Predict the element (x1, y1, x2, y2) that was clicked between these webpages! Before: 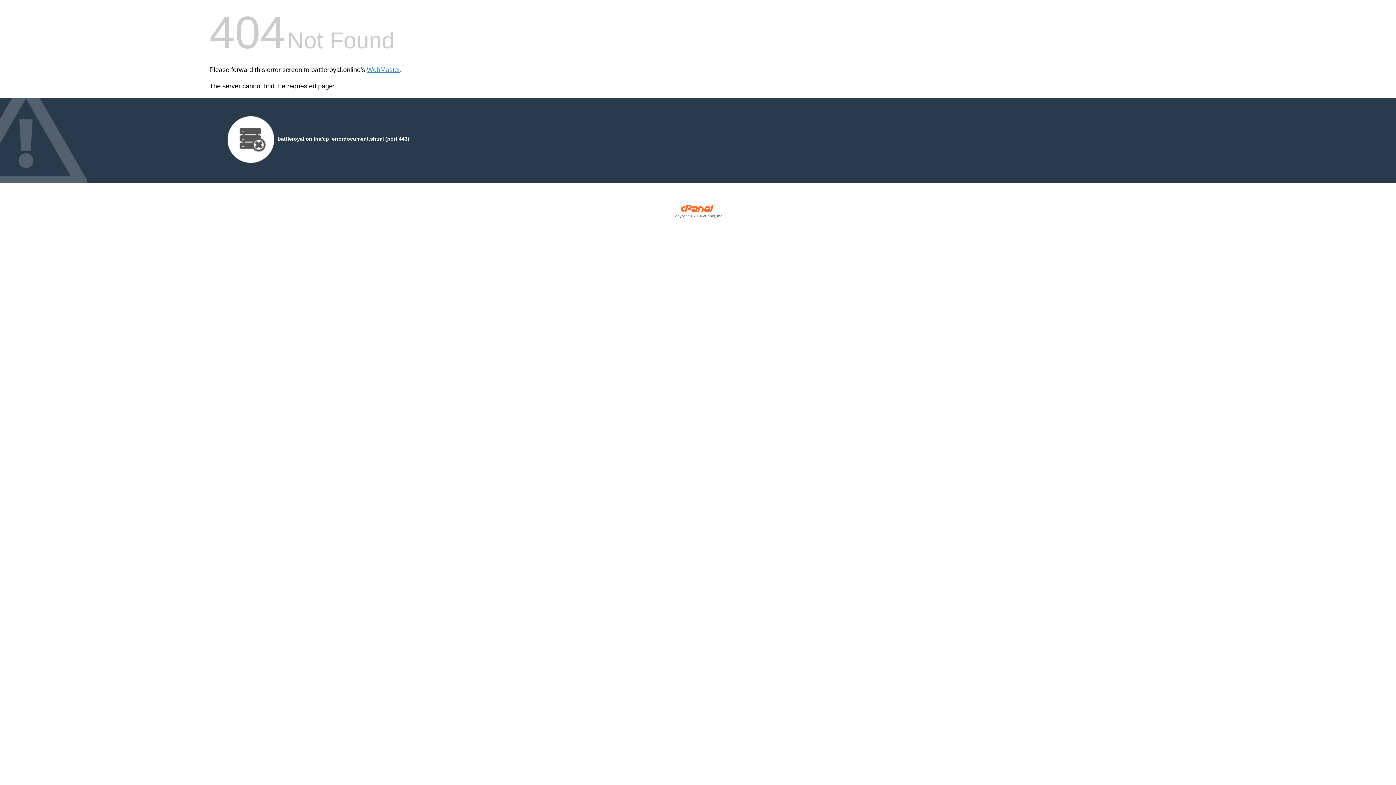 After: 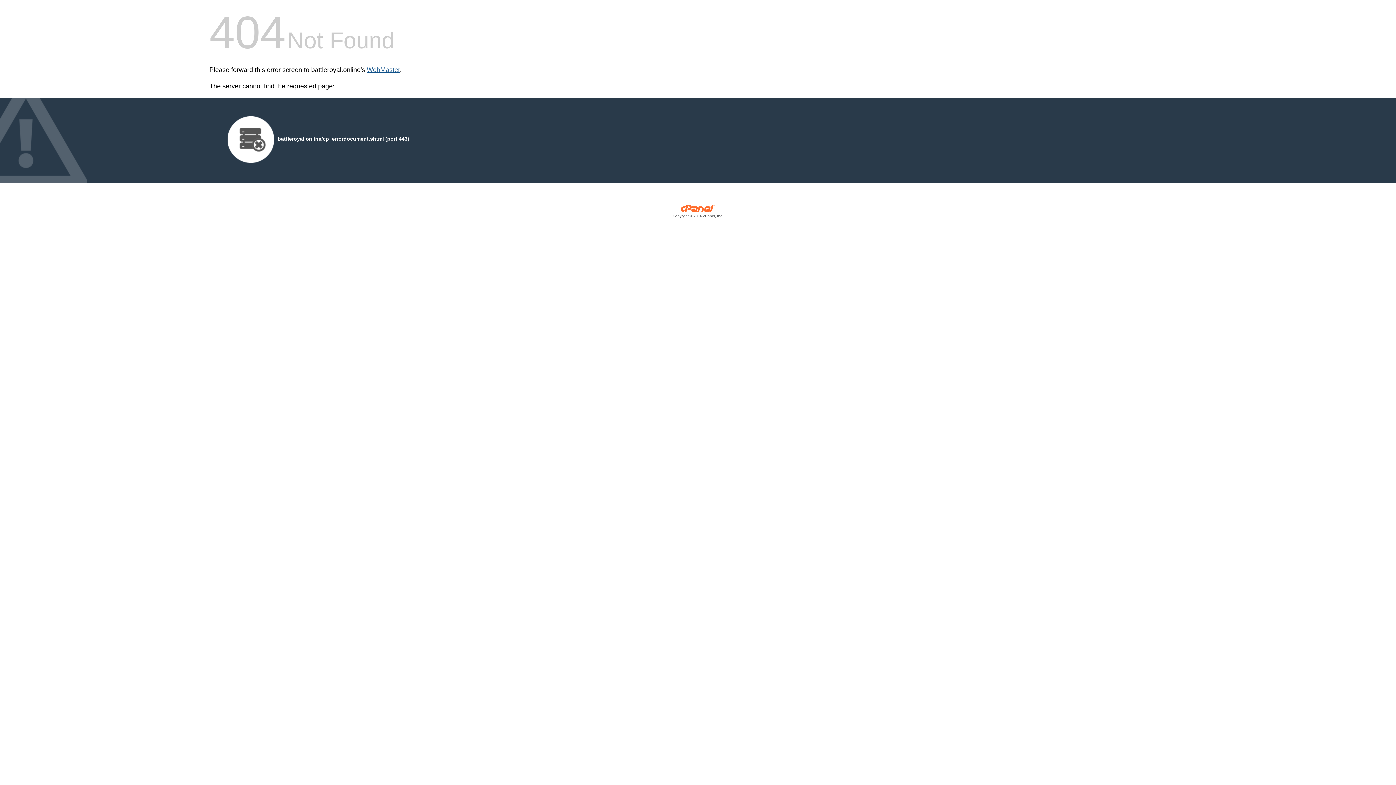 Action: label: WebMaster bbox: (366, 66, 400, 73)